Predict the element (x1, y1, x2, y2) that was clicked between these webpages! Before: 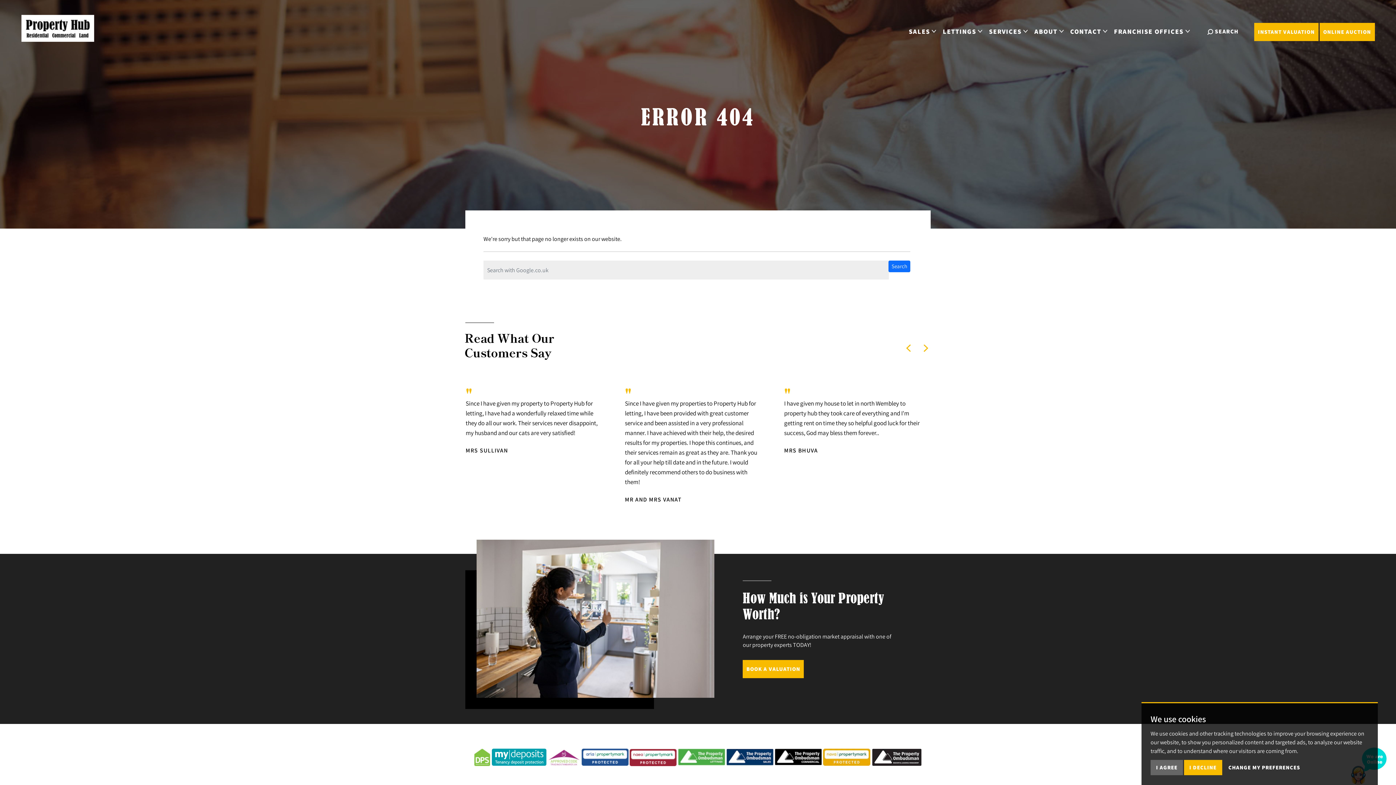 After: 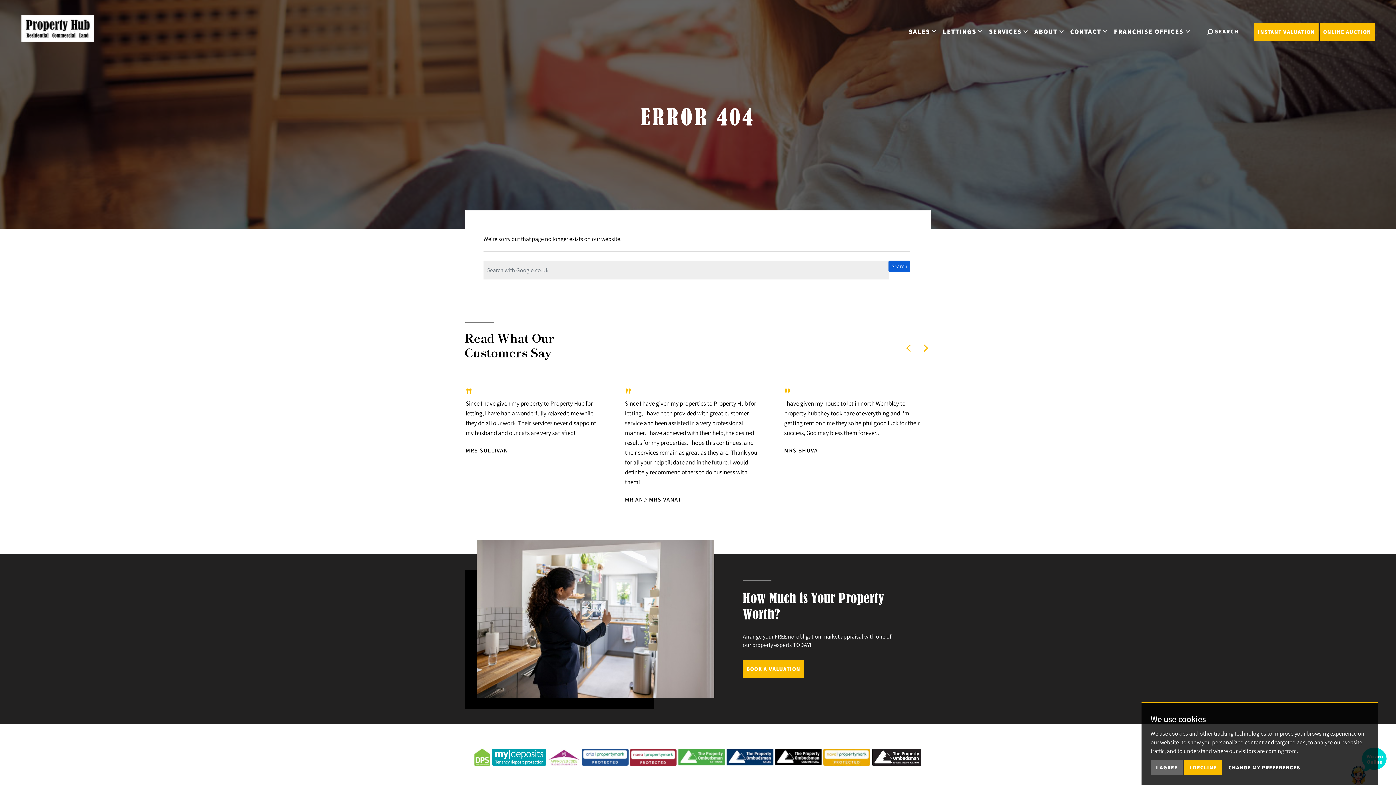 Action: bbox: (888, 260, 910, 272) label: Search